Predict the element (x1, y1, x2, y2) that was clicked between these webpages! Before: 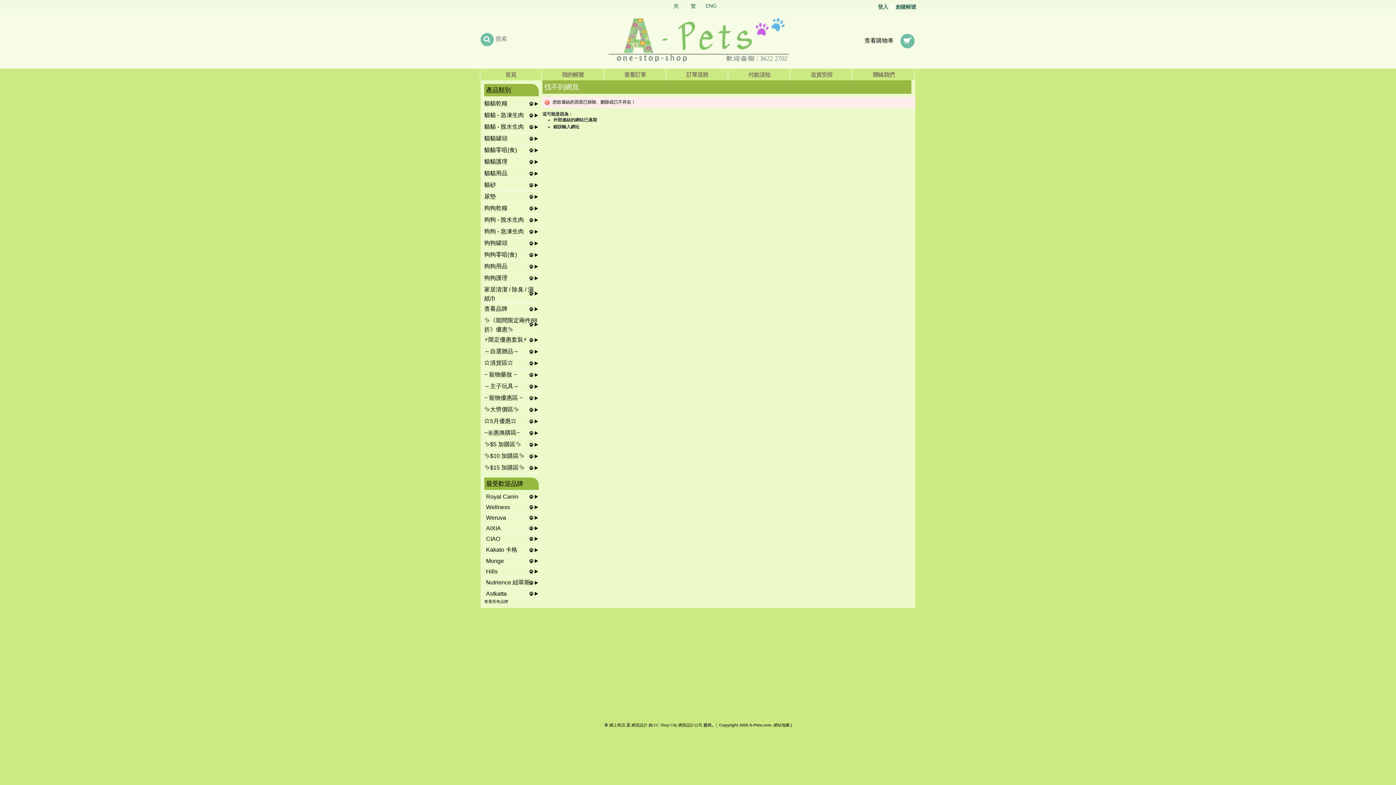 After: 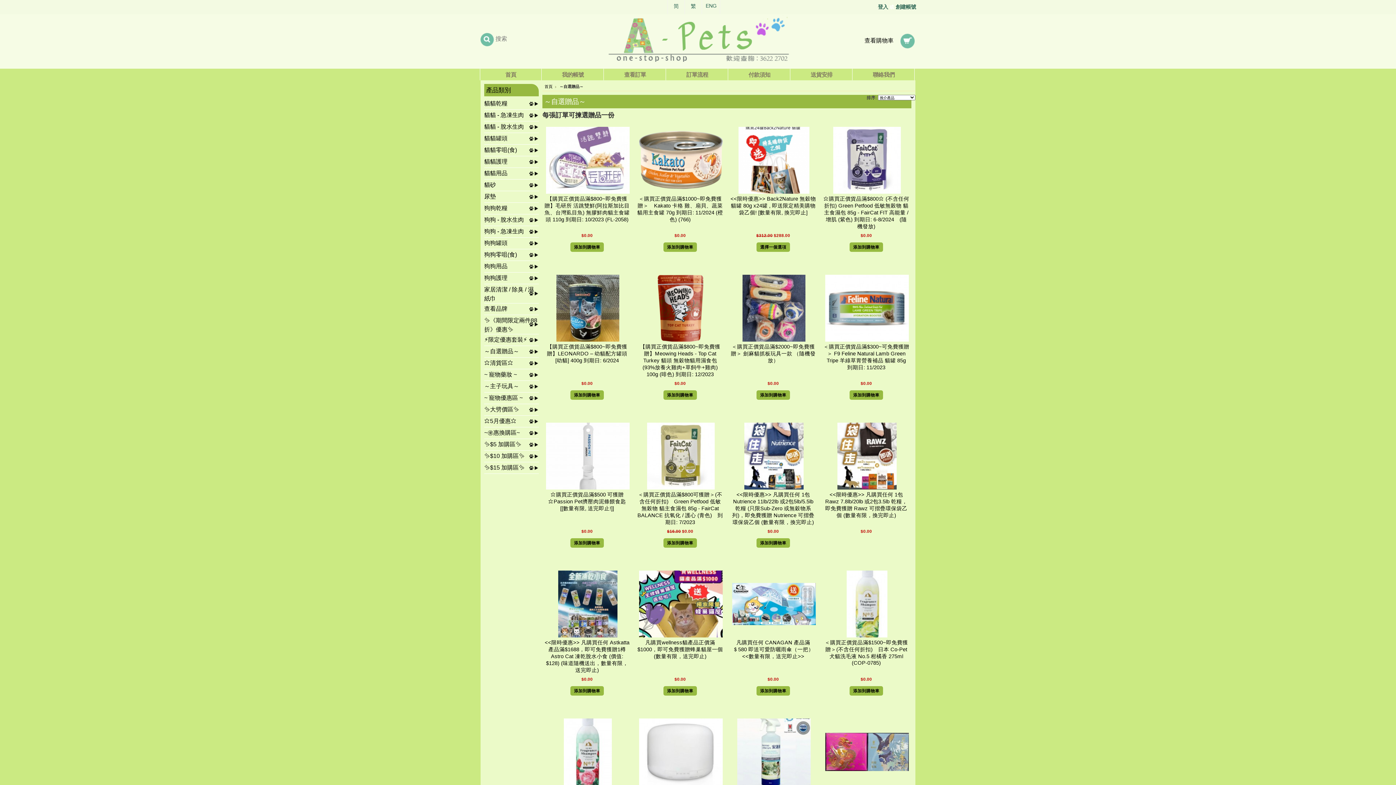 Action: bbox: (484, 348, 519, 354) label: ～自選贈品～